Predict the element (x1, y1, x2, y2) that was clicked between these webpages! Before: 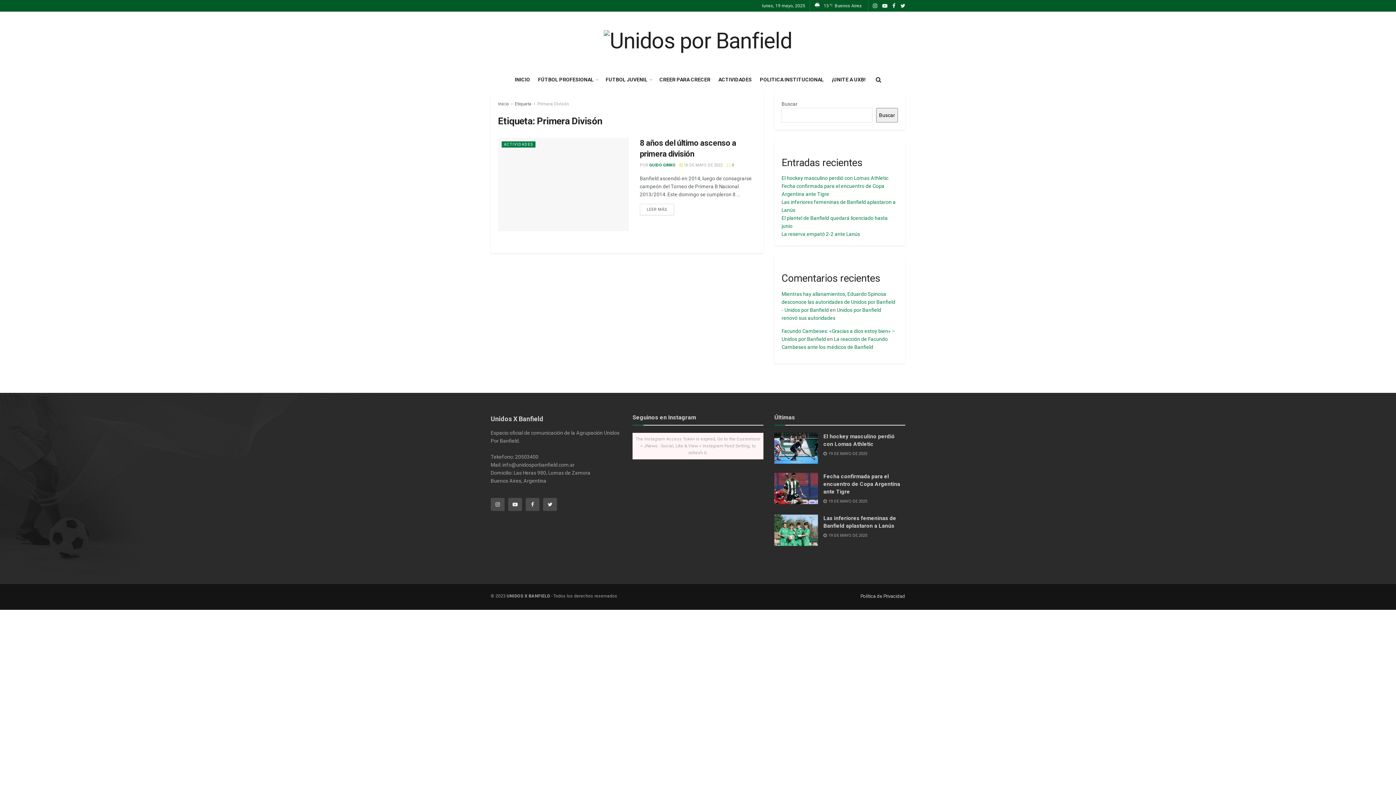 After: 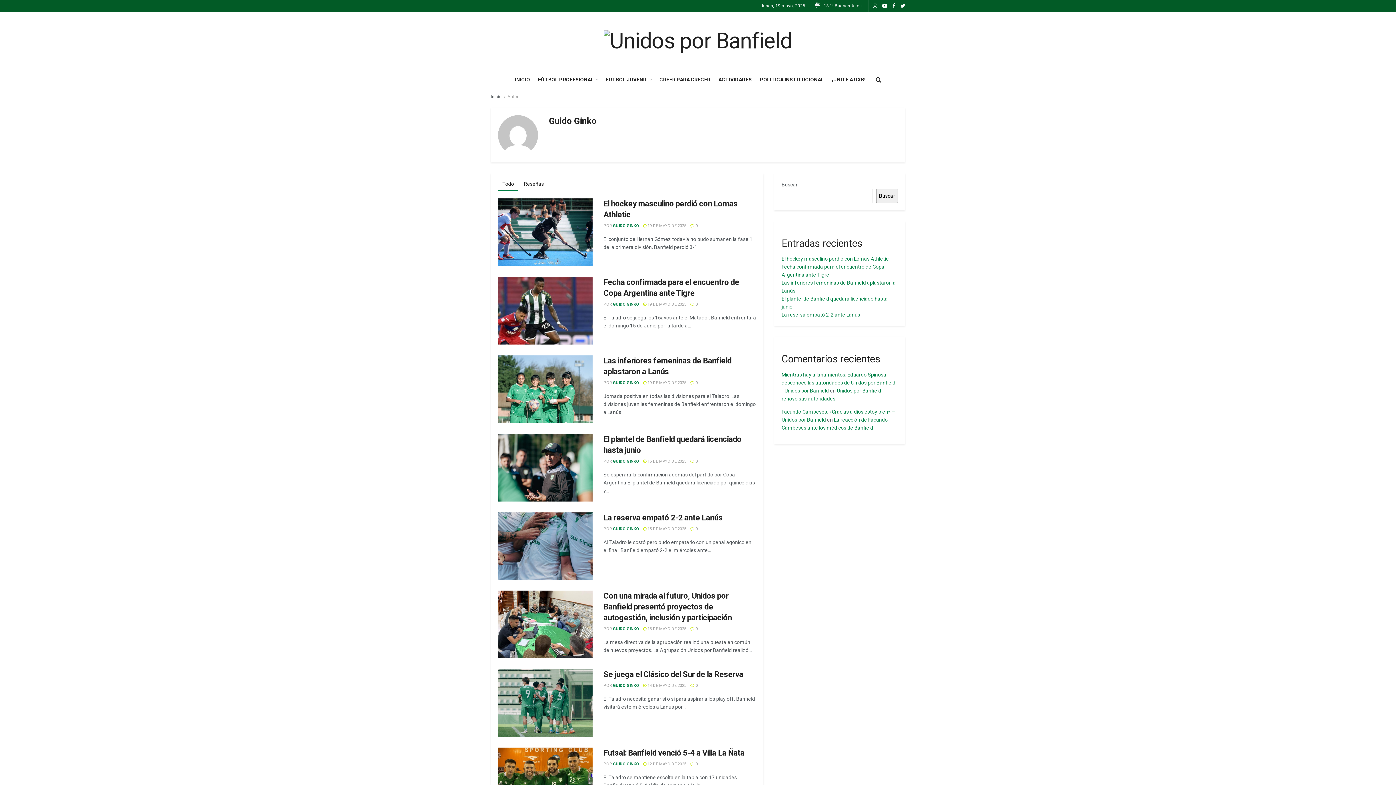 Action: label: GUIDO GINKO bbox: (649, 162, 675, 167)